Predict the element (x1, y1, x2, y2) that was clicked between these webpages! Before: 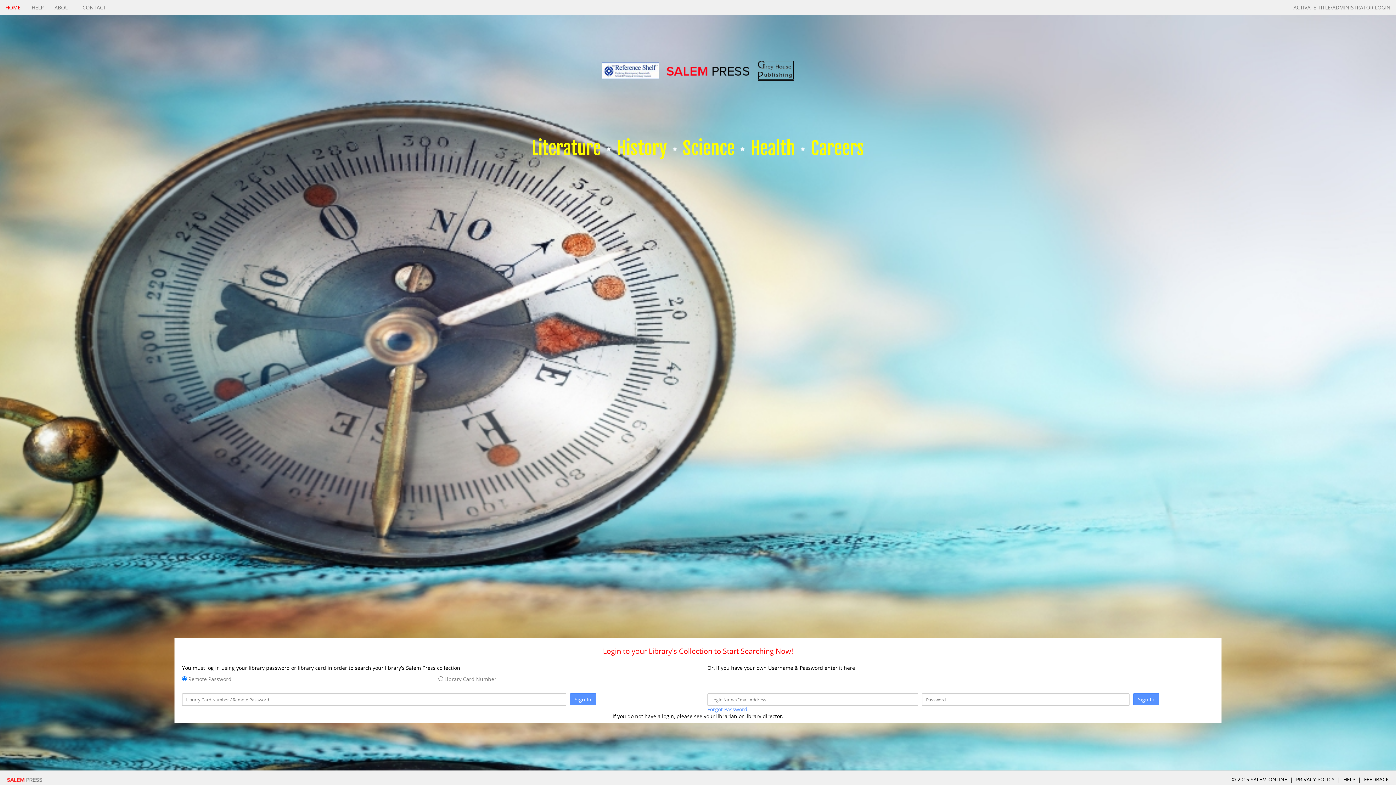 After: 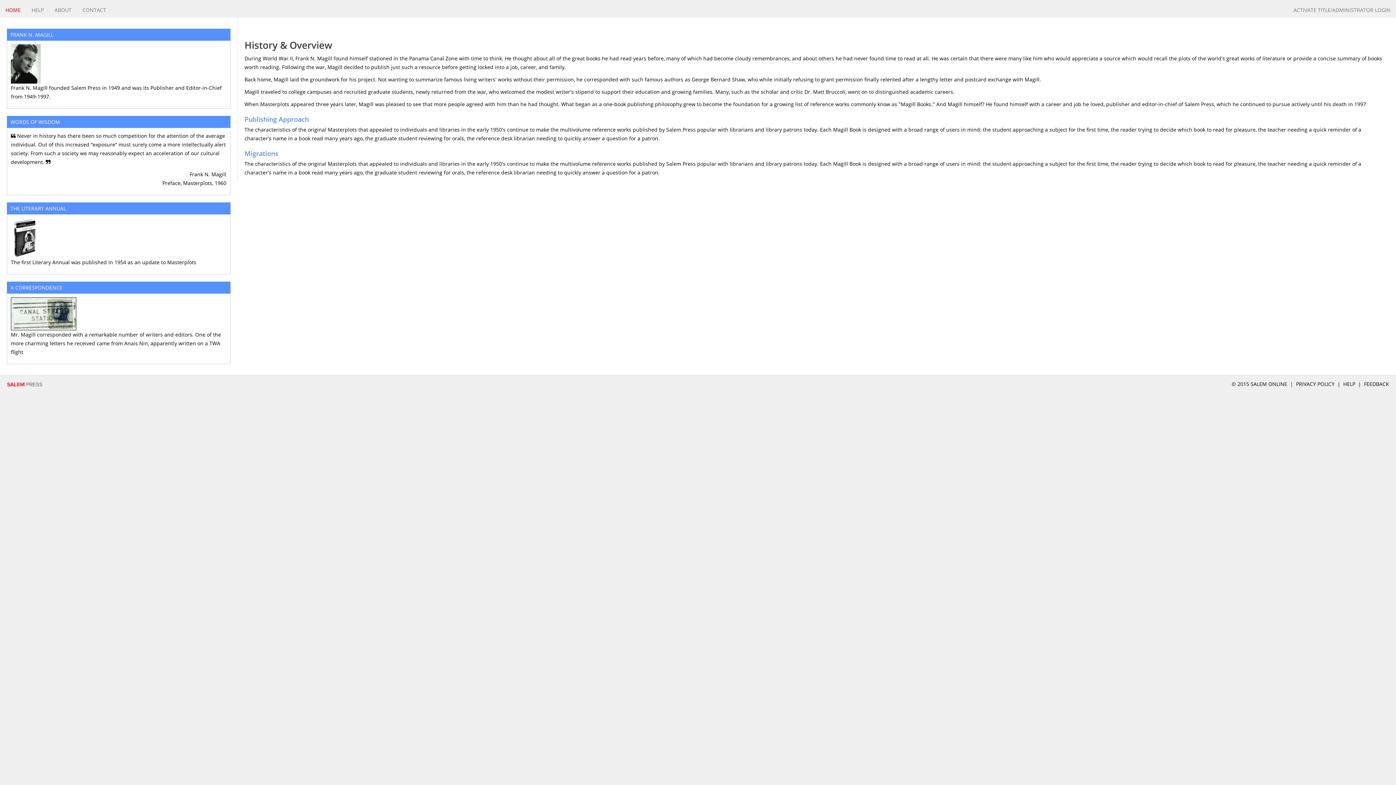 Action: label: ABOUT bbox: (49, 0, 77, 15)